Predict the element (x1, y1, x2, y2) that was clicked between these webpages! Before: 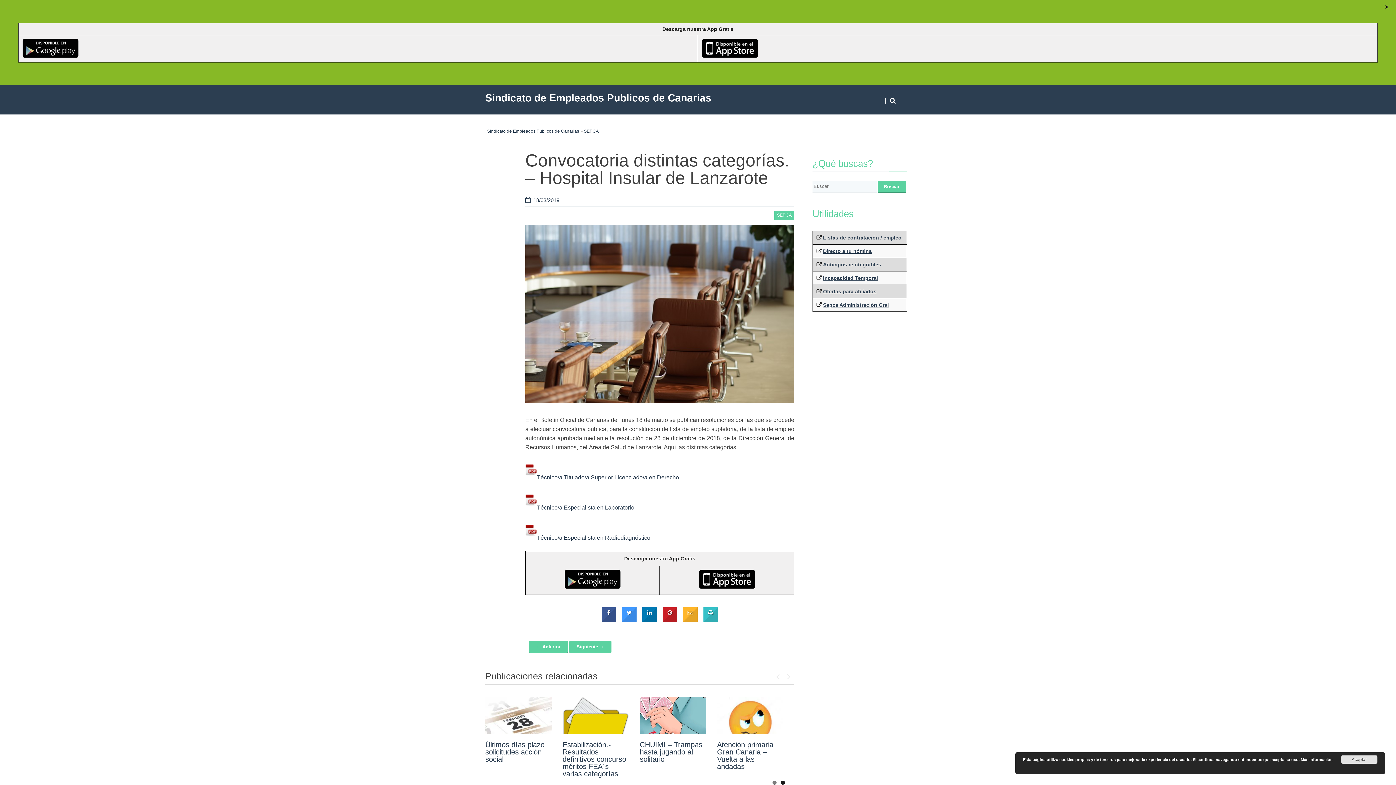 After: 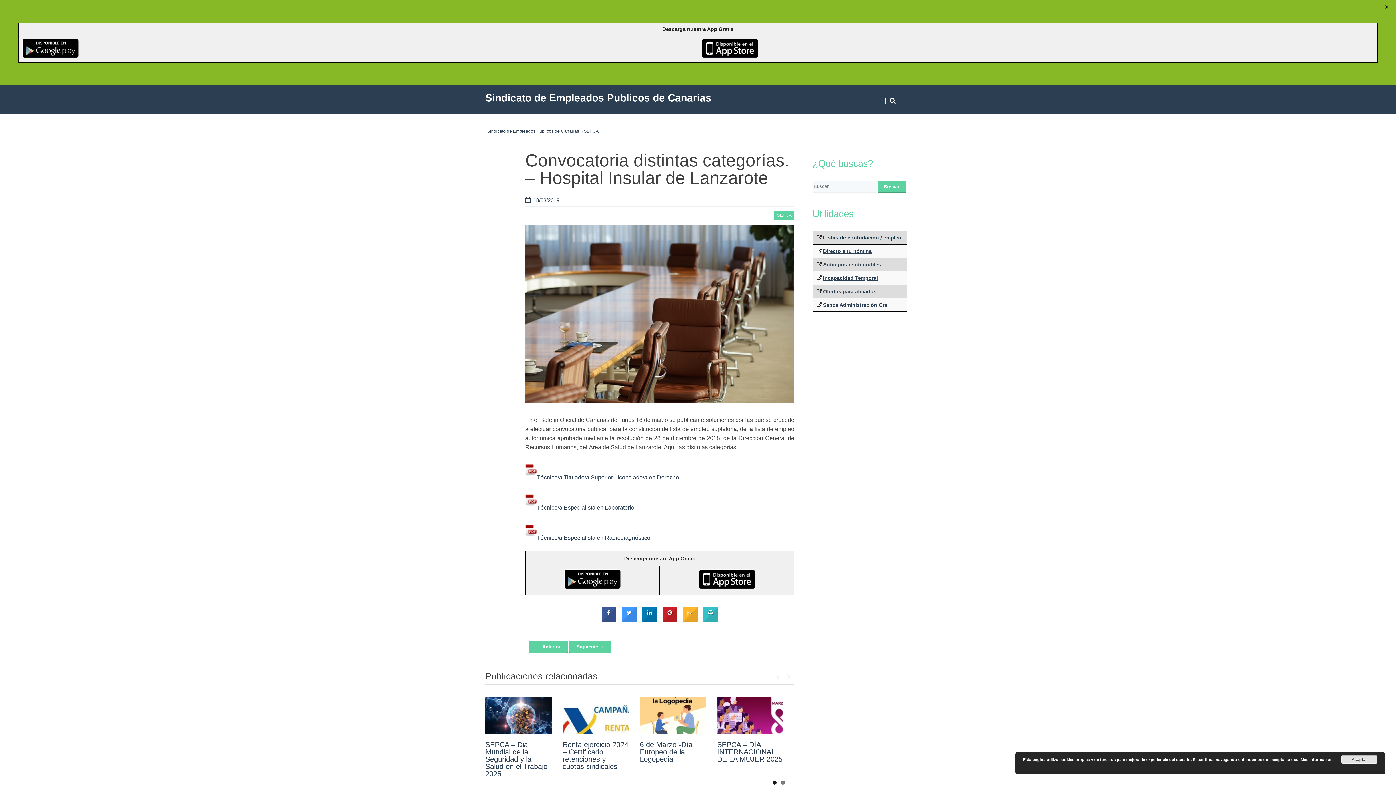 Action: bbox: (823, 234, 901, 240) label: Listas de contratación / empleo